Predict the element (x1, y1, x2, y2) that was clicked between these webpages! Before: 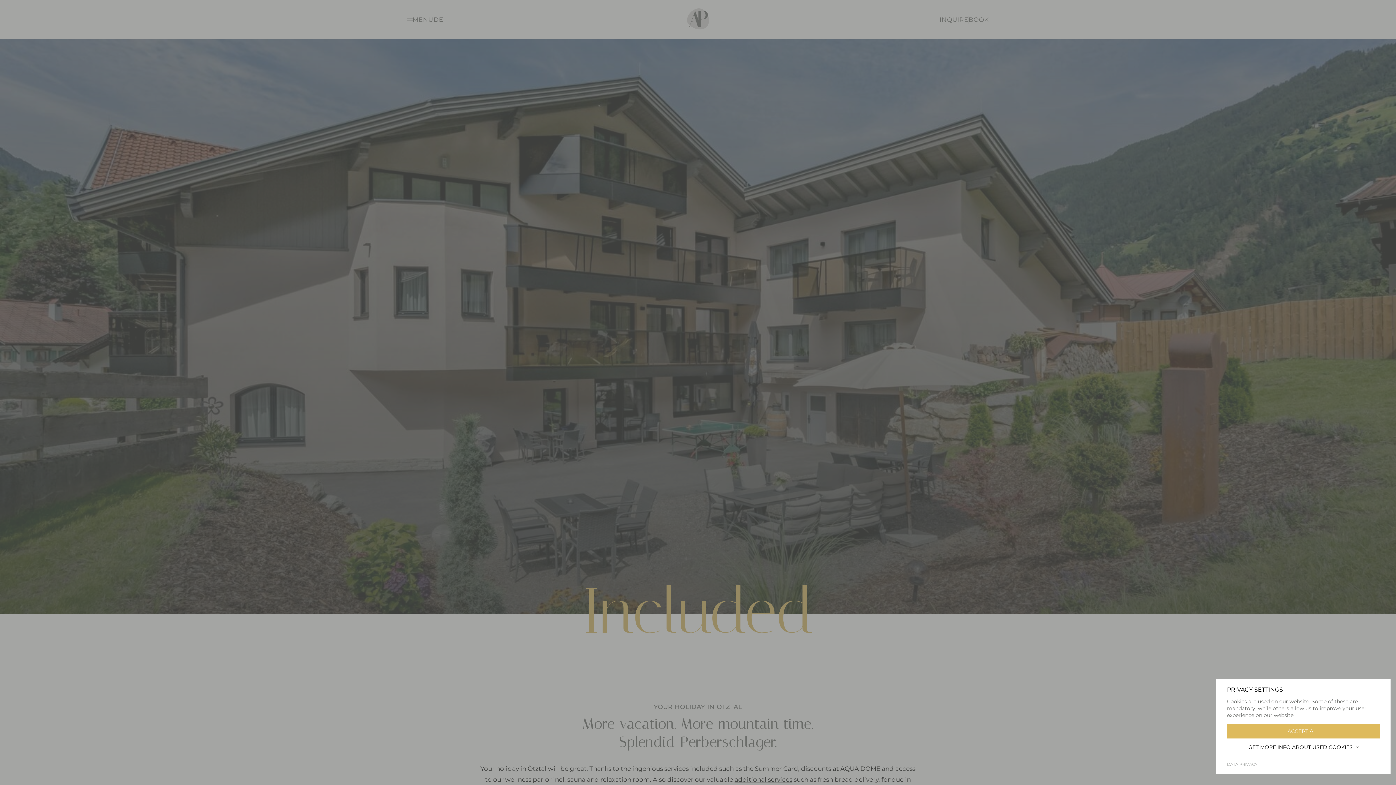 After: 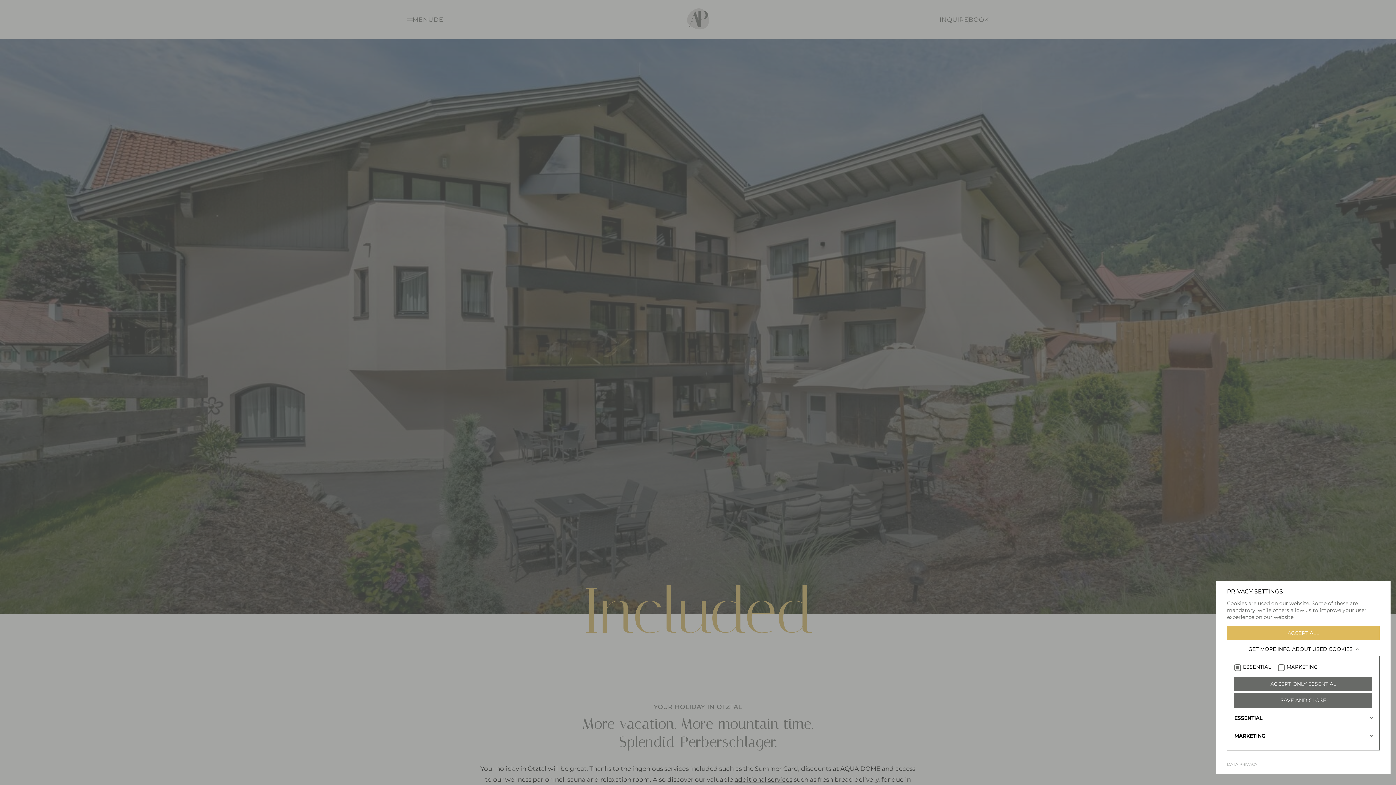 Action: label: GET MORE INFO ABOUT USED COOKIES bbox: (1227, 744, 1380, 750)